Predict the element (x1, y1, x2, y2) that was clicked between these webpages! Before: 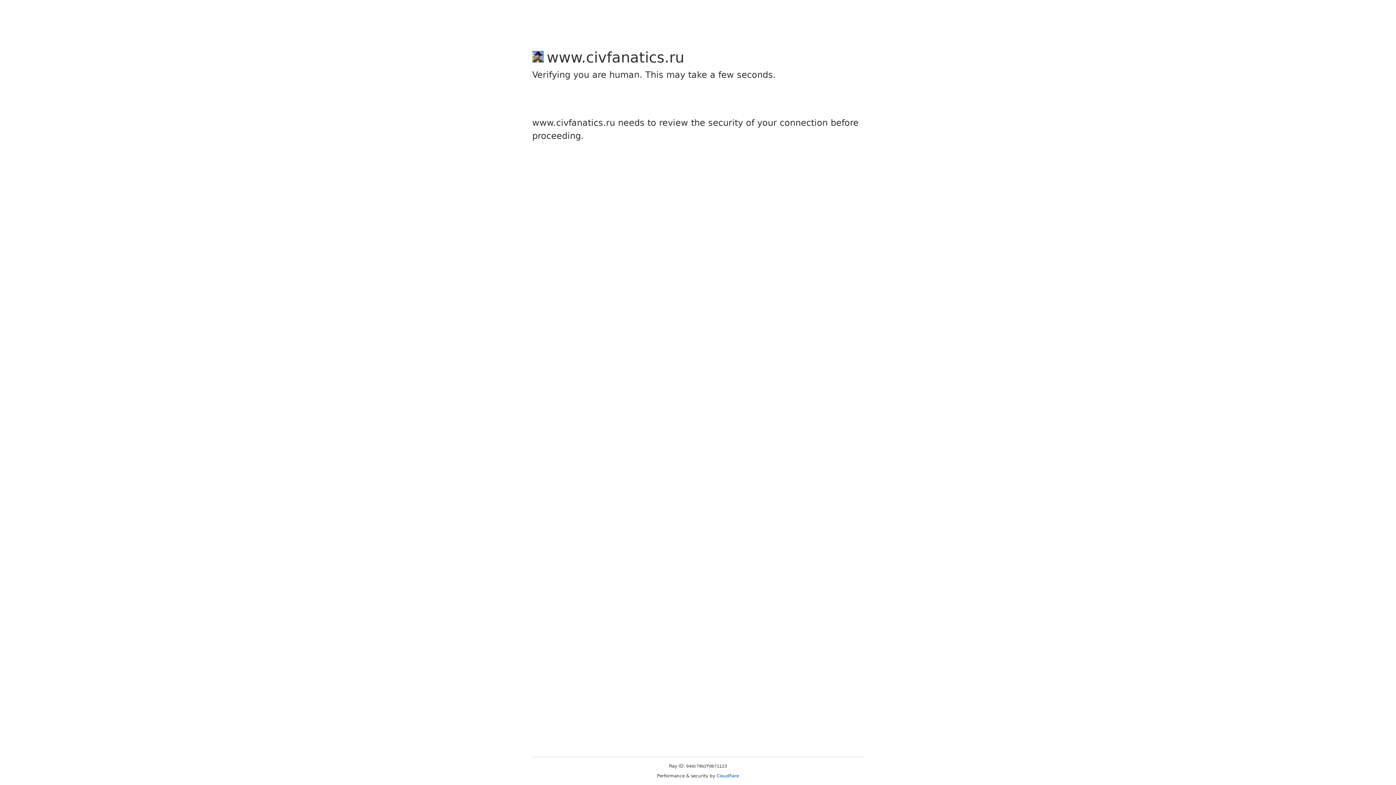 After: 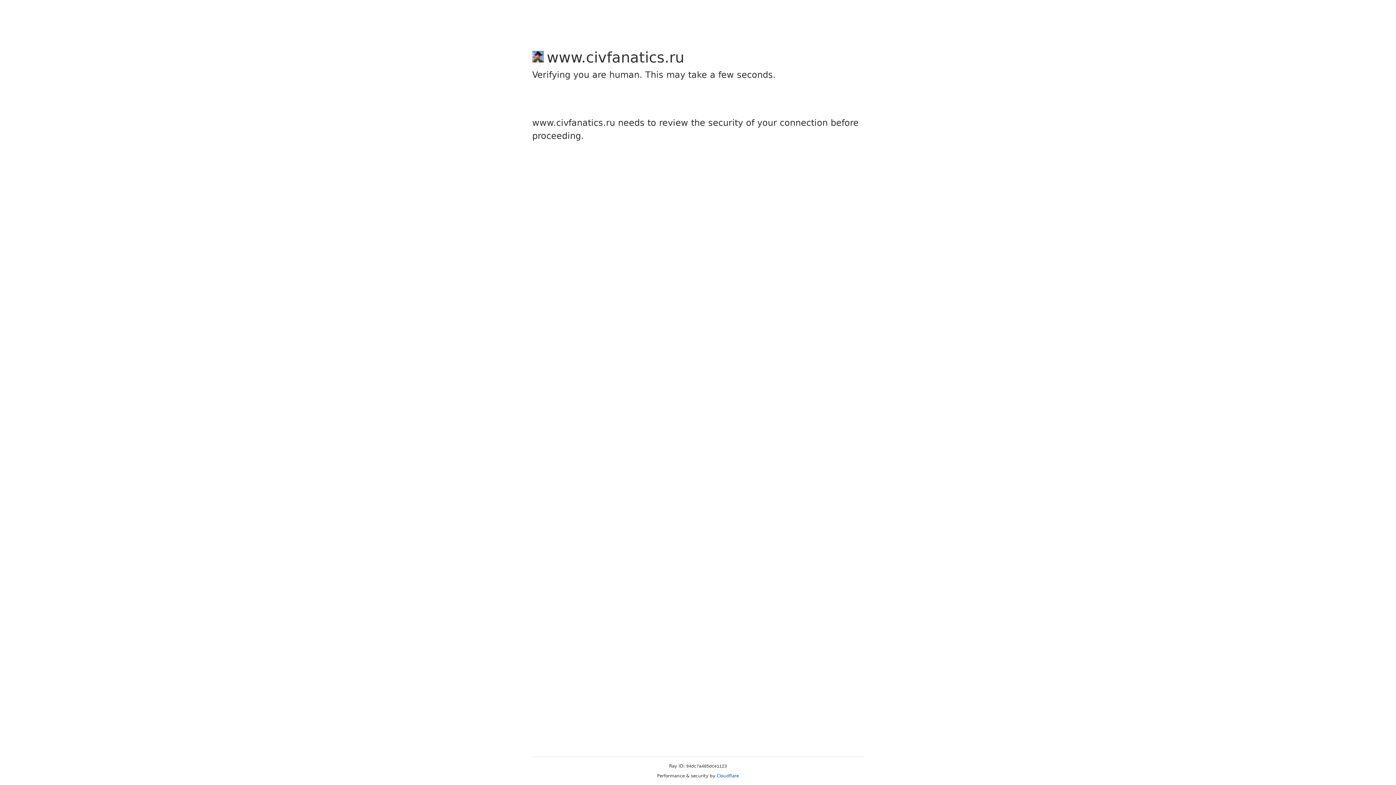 Action: bbox: (716, 773, 739, 778) label: Cloudflare